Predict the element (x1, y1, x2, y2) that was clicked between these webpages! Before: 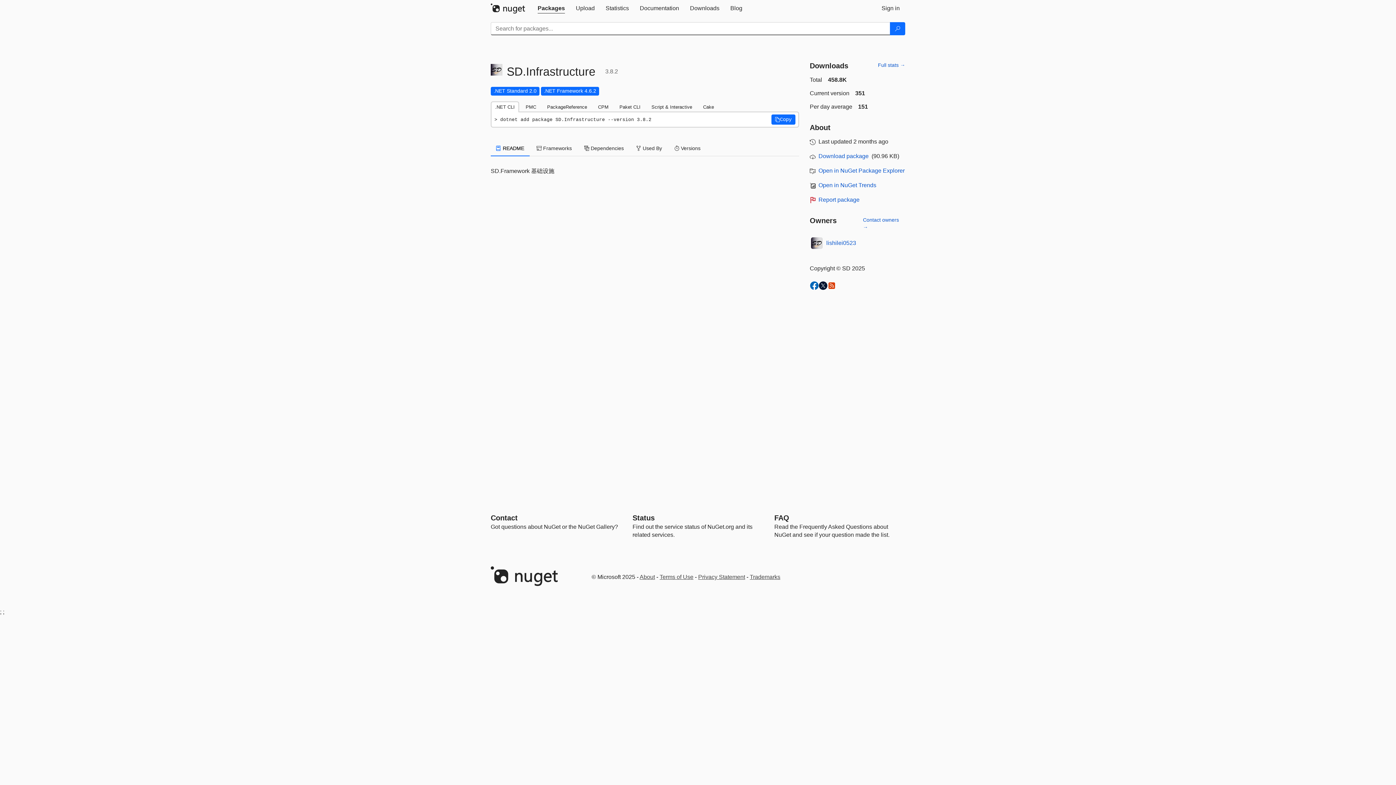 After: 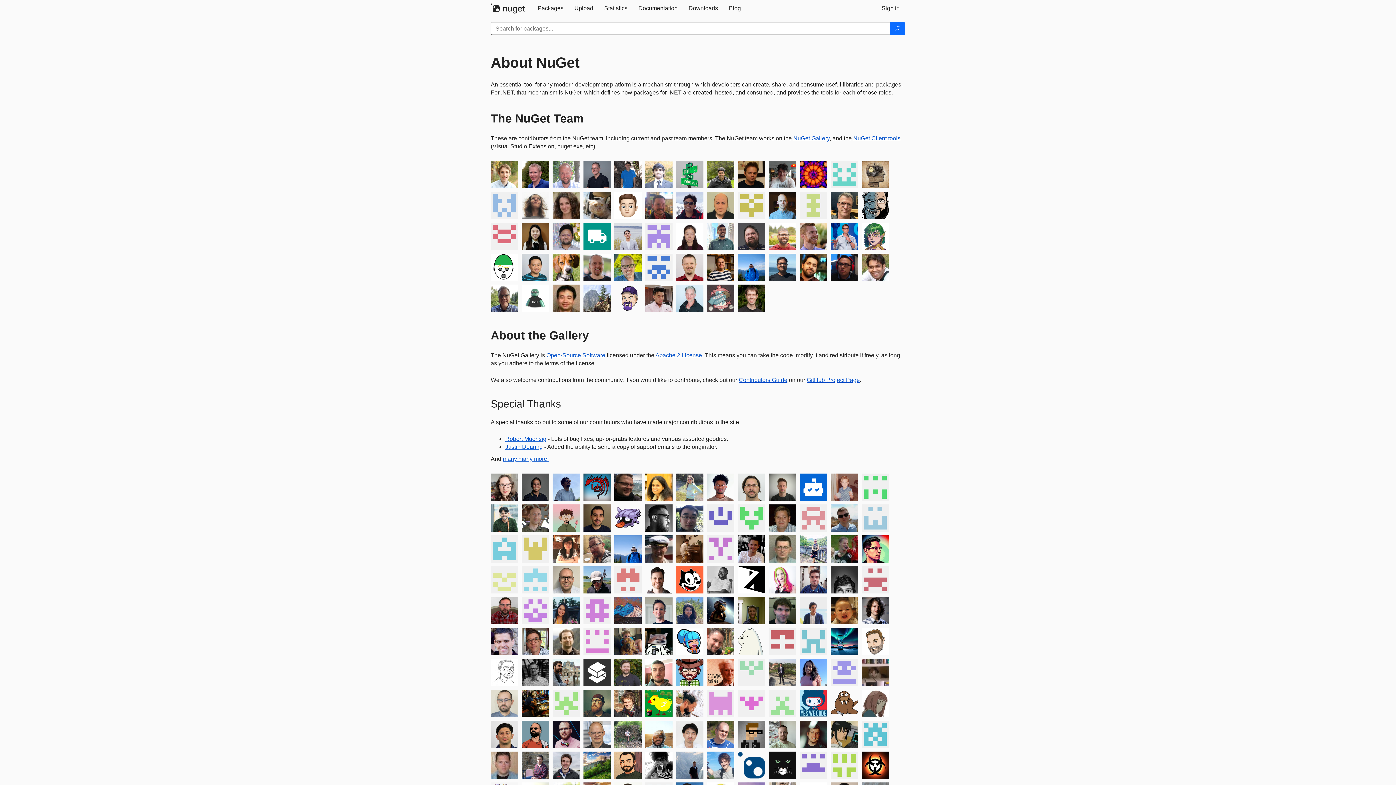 Action: bbox: (639, 574, 655, 580) label: About